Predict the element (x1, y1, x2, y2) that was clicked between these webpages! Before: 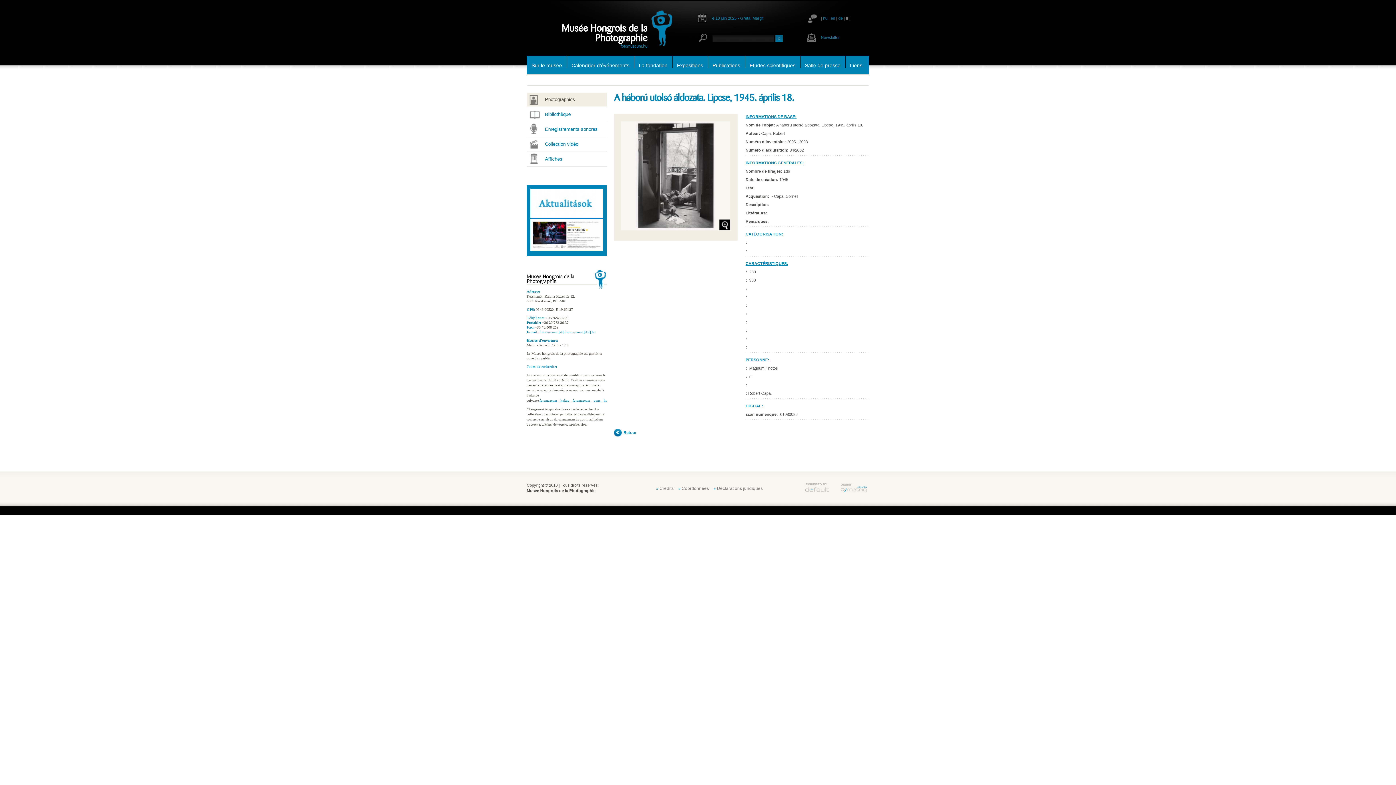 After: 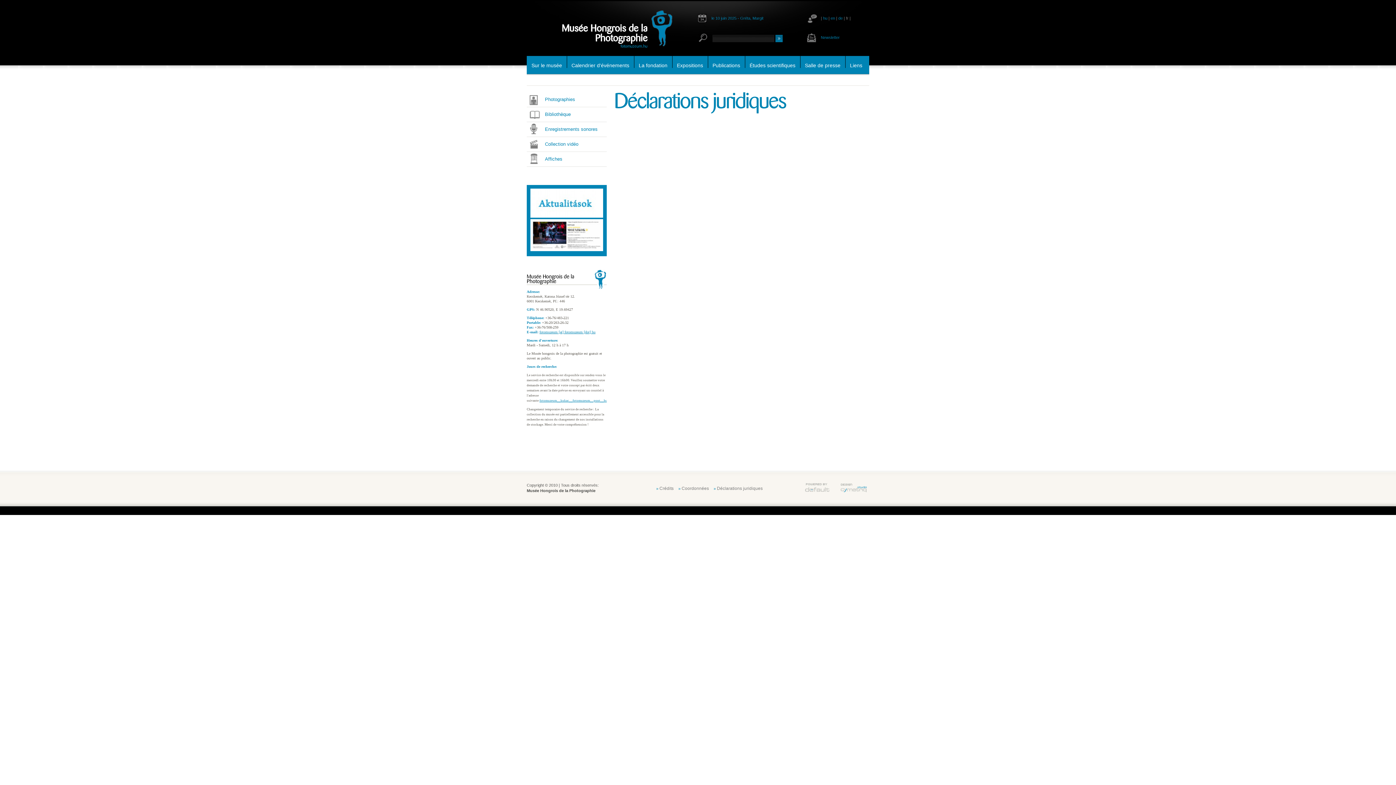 Action: bbox: (717, 486, 762, 491) label: Déclarations juridiques